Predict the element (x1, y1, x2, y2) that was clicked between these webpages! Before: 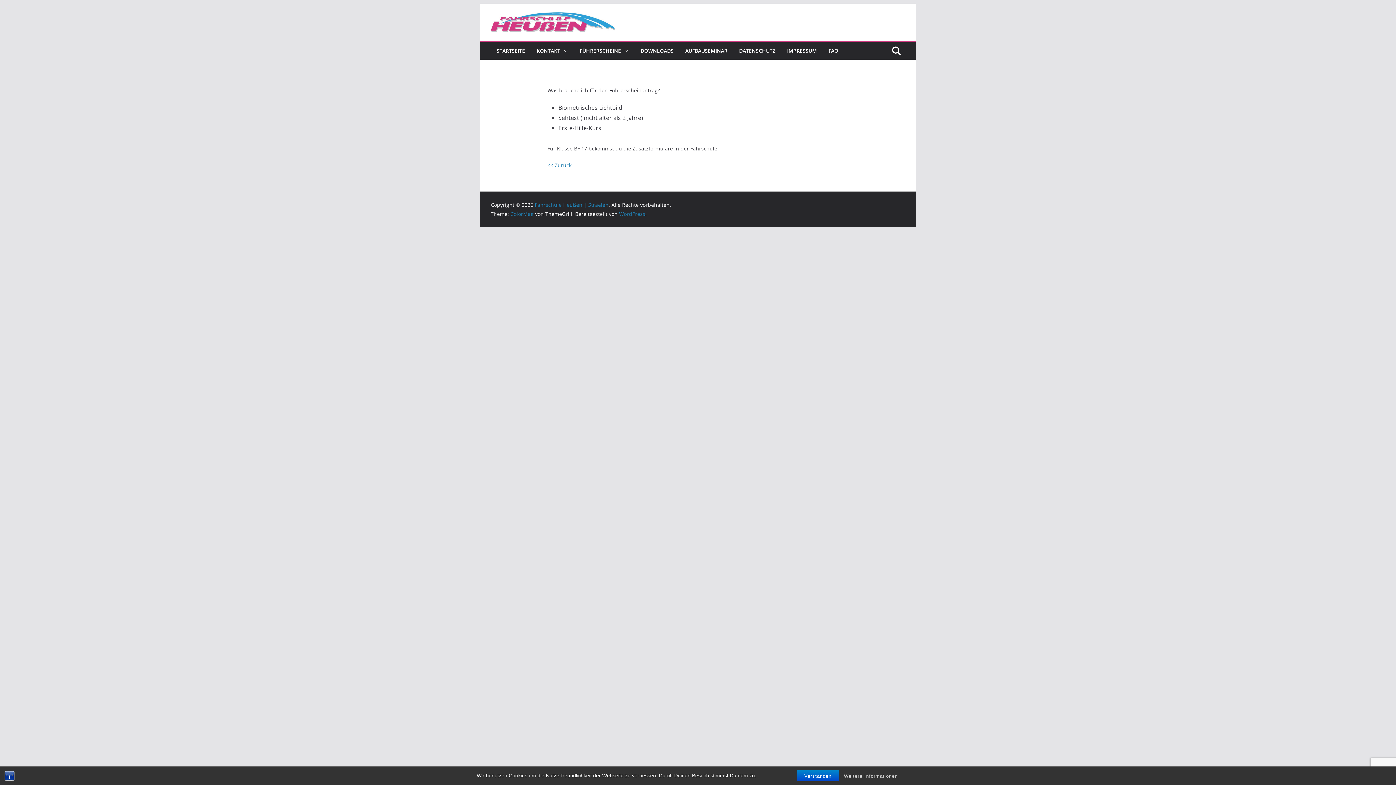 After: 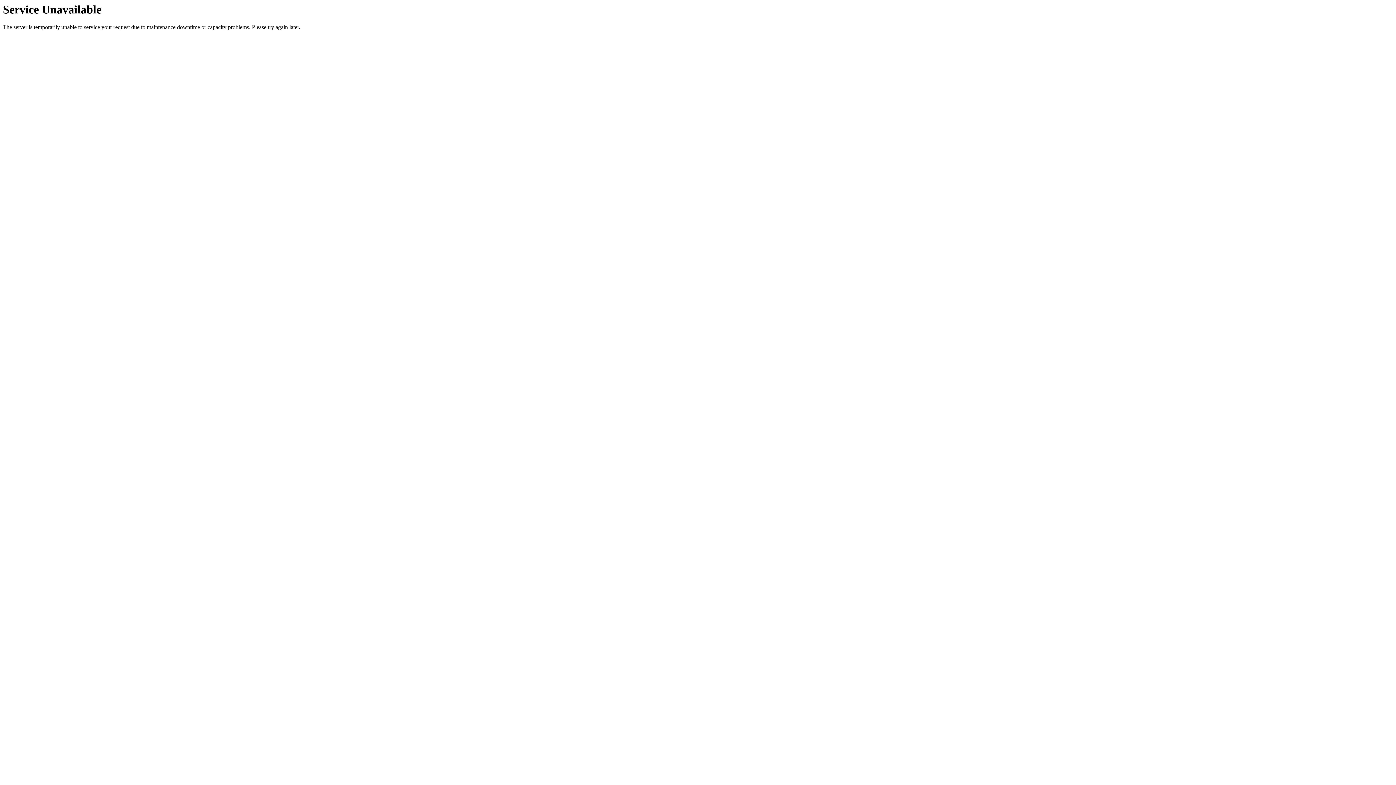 Action: label: AUFBAUSEMINAR bbox: (685, 45, 727, 55)